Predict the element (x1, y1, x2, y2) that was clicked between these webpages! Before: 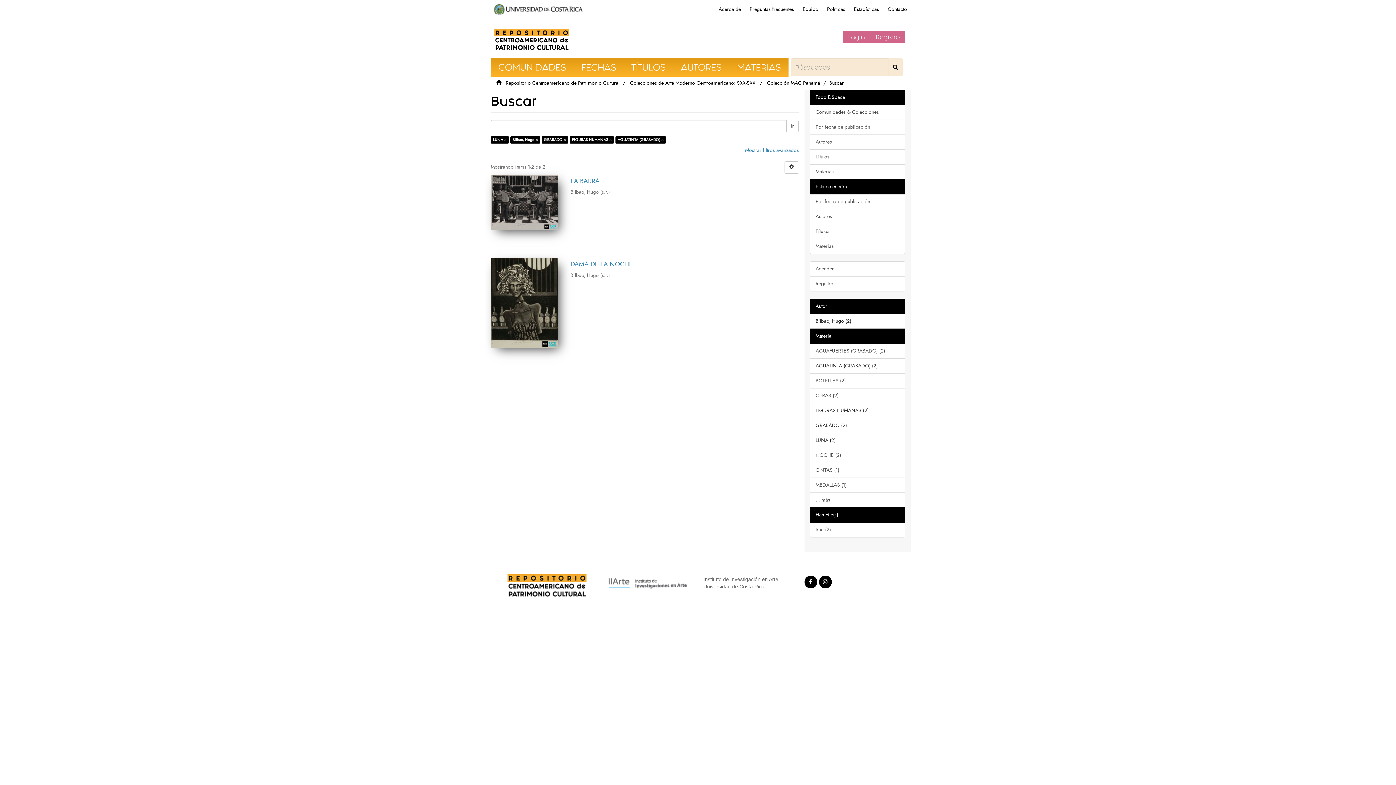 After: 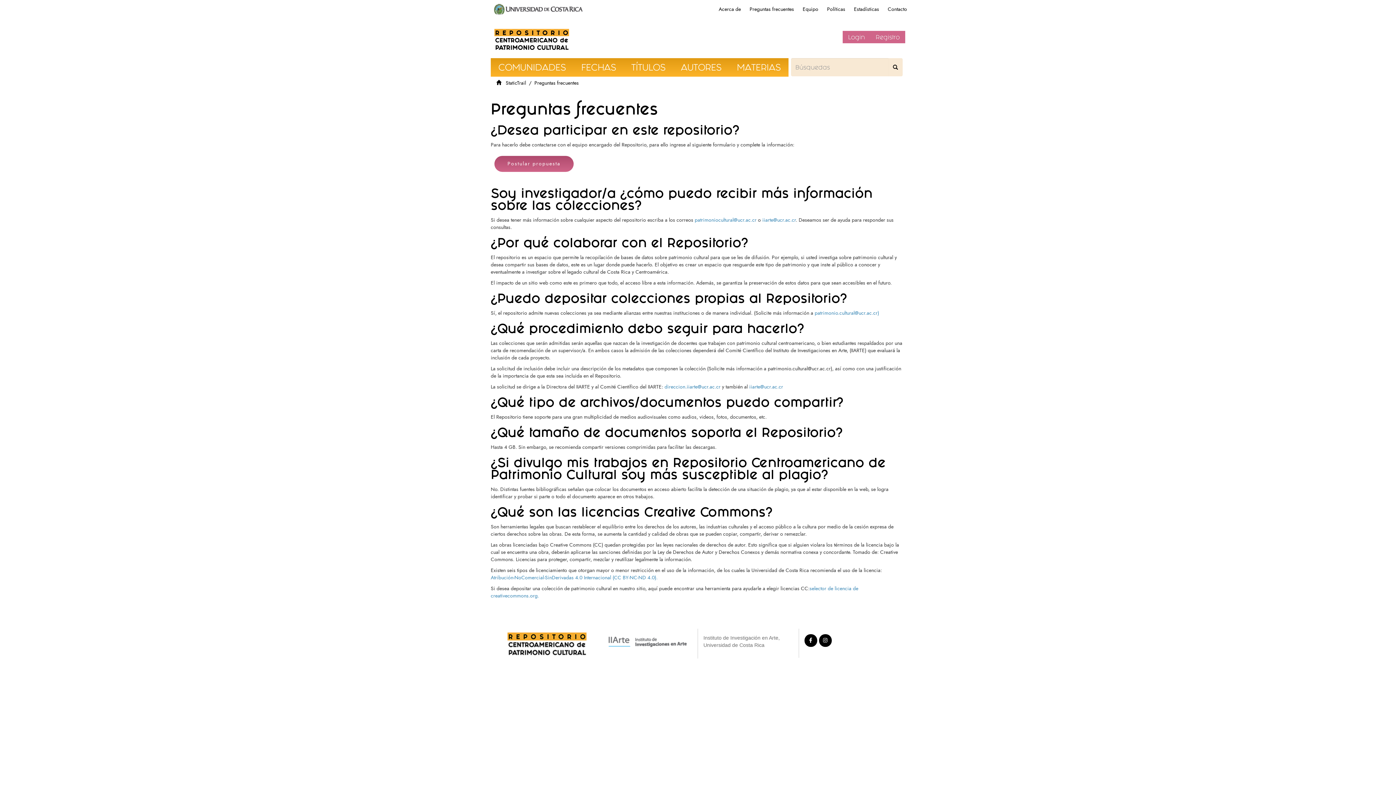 Action: bbox: (746, 3, 797, 14) label: Preguntas frecuentes